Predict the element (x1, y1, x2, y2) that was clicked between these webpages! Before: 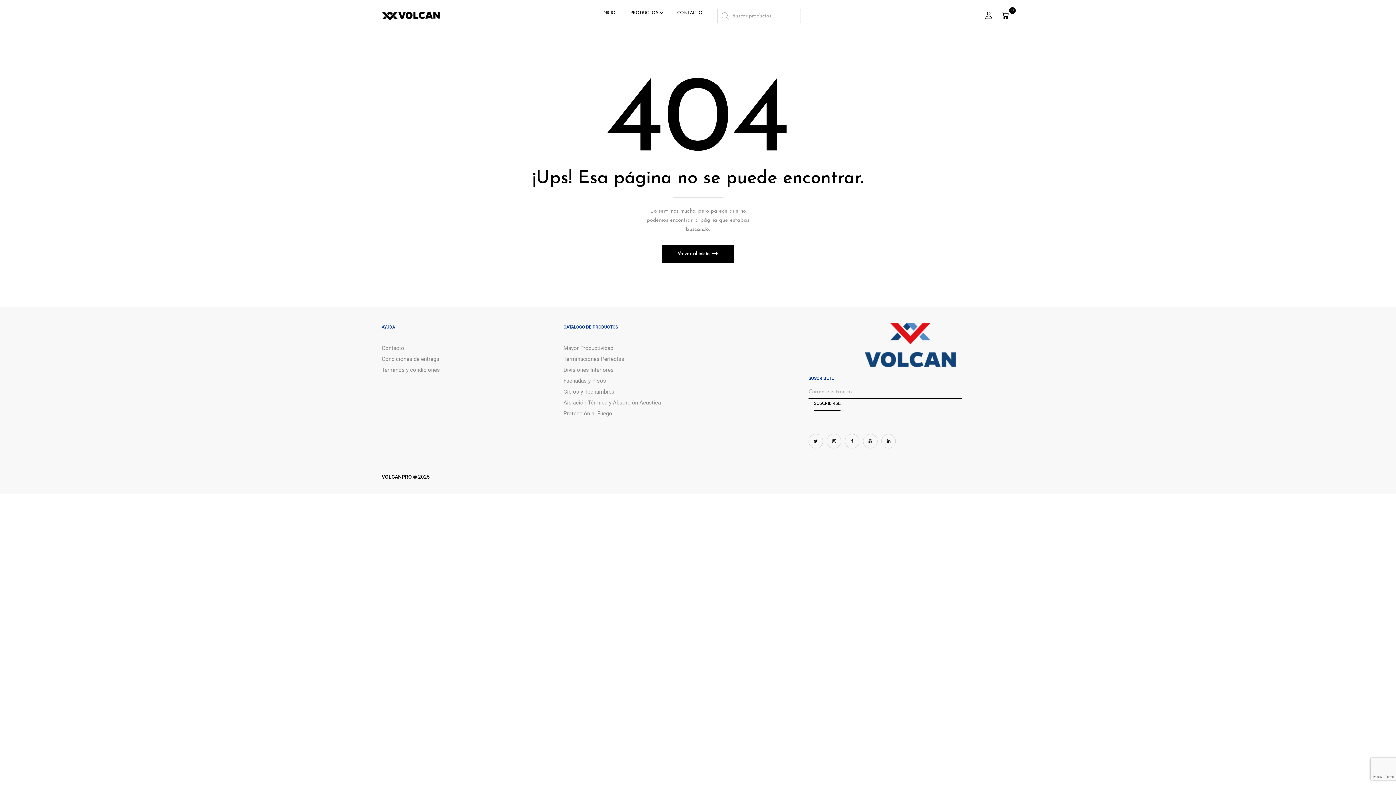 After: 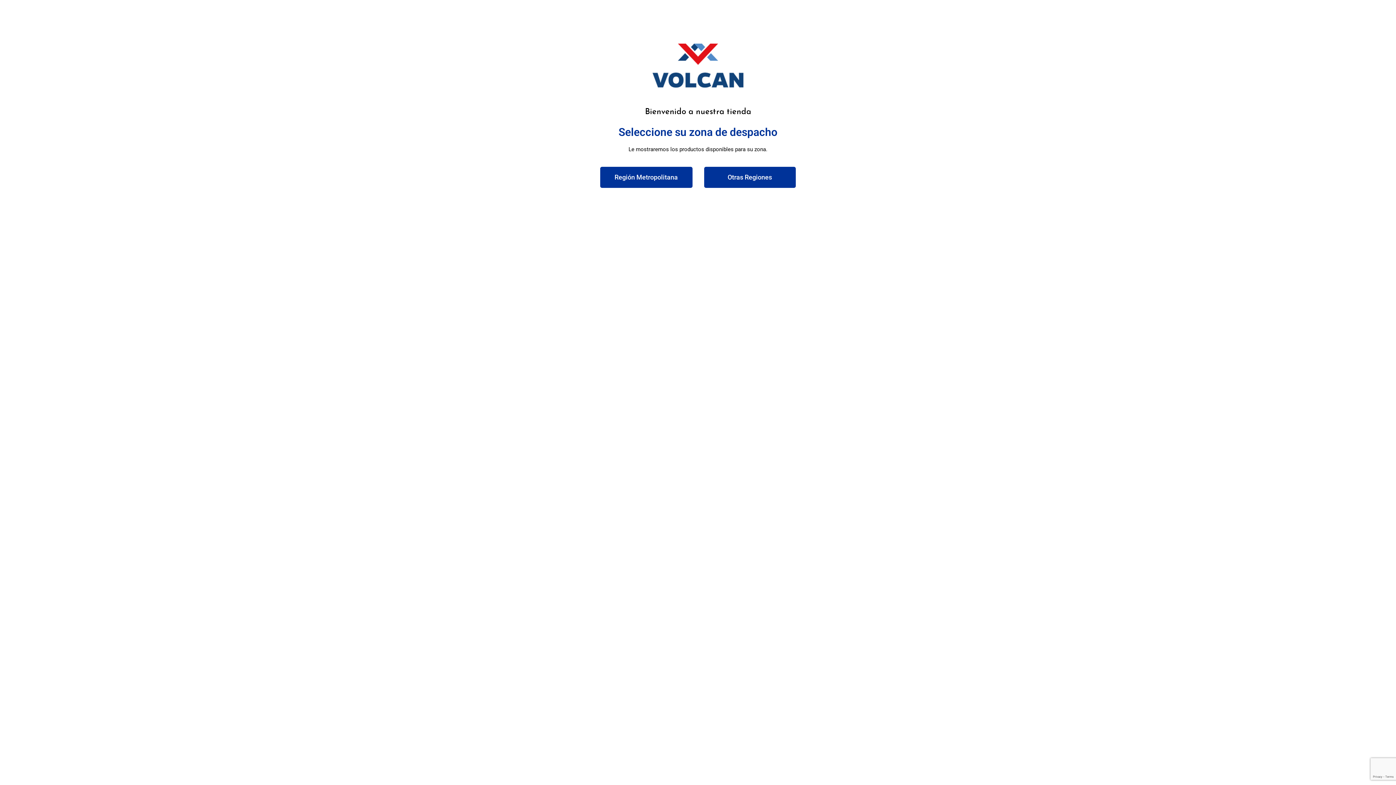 Action: bbox: (381, 12, 440, 18)